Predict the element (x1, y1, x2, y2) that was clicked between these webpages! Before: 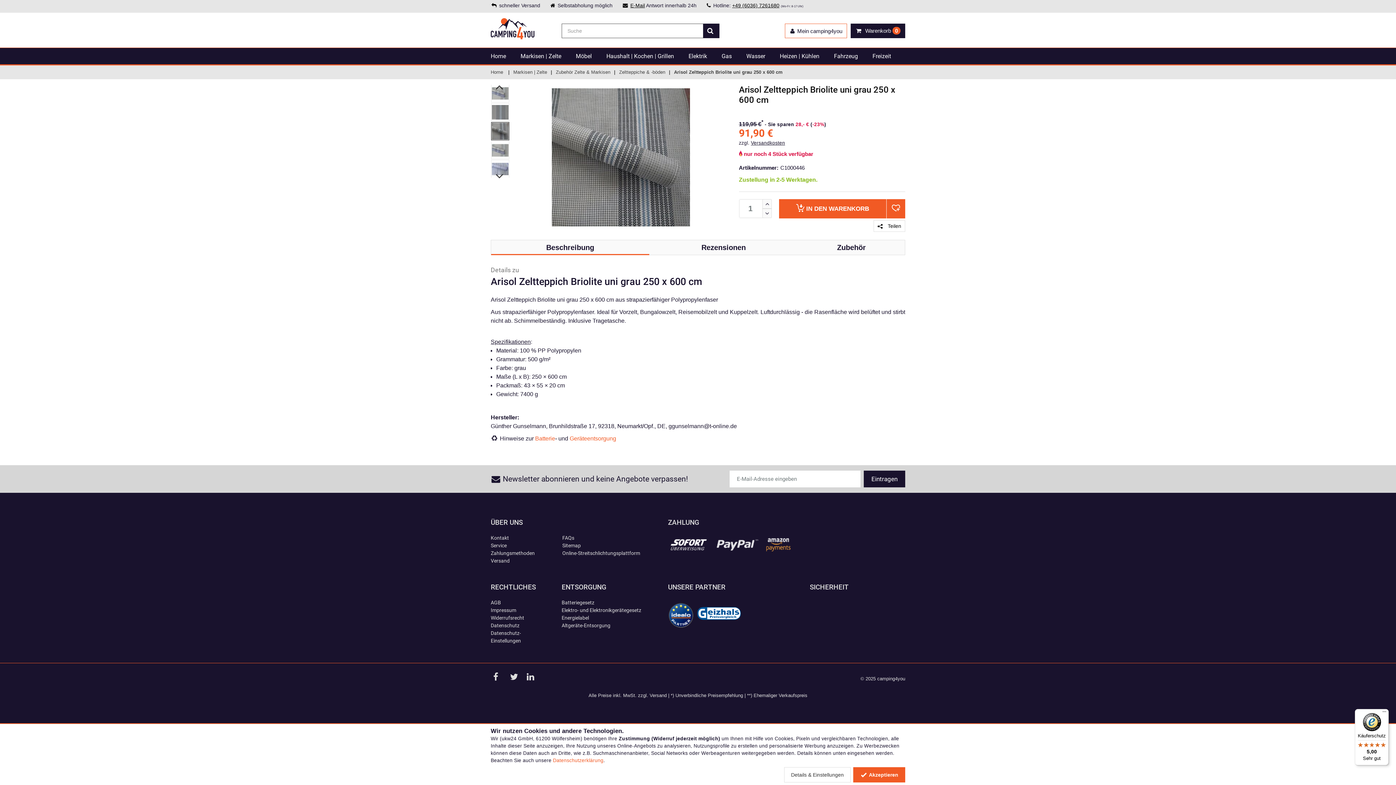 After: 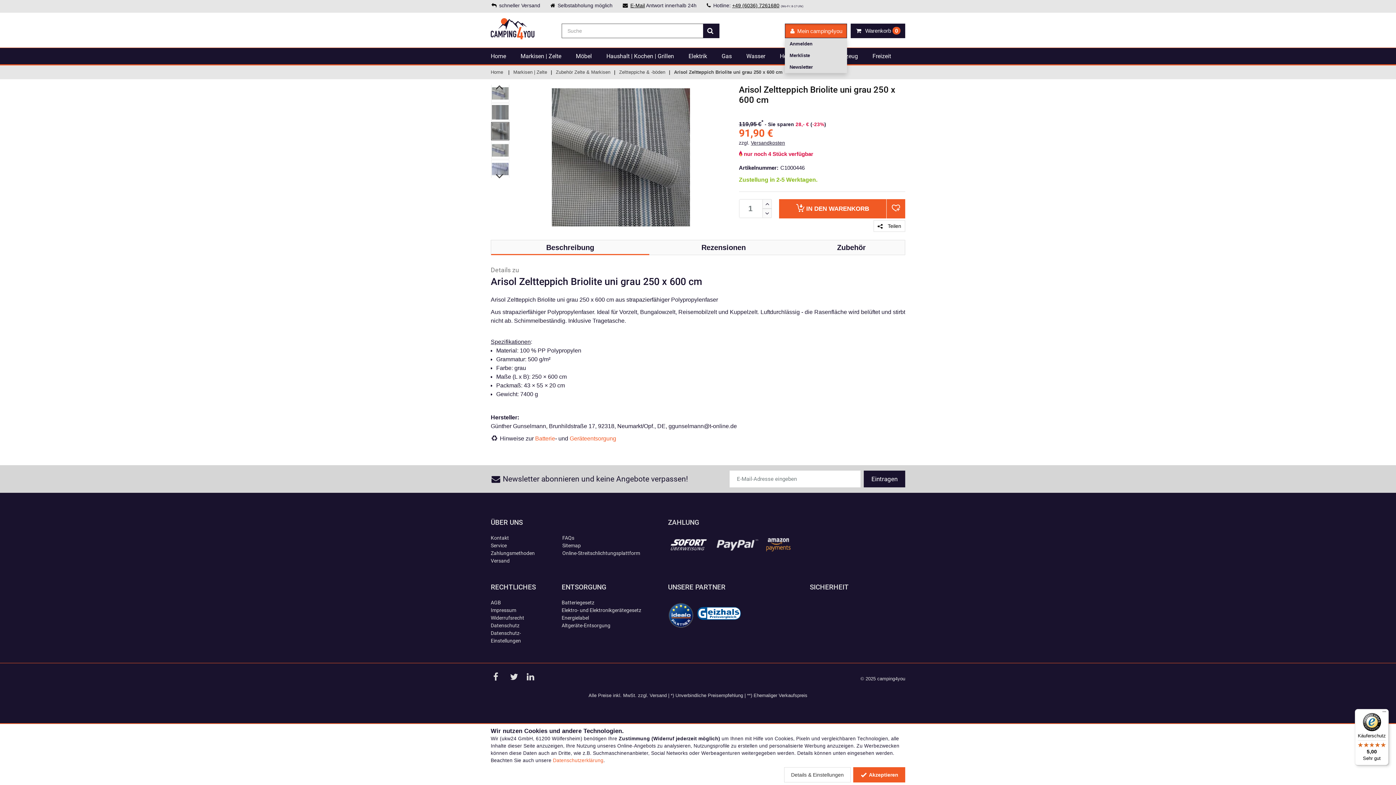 Action: label: Mein camping4you bbox: (785, 23, 847, 38)